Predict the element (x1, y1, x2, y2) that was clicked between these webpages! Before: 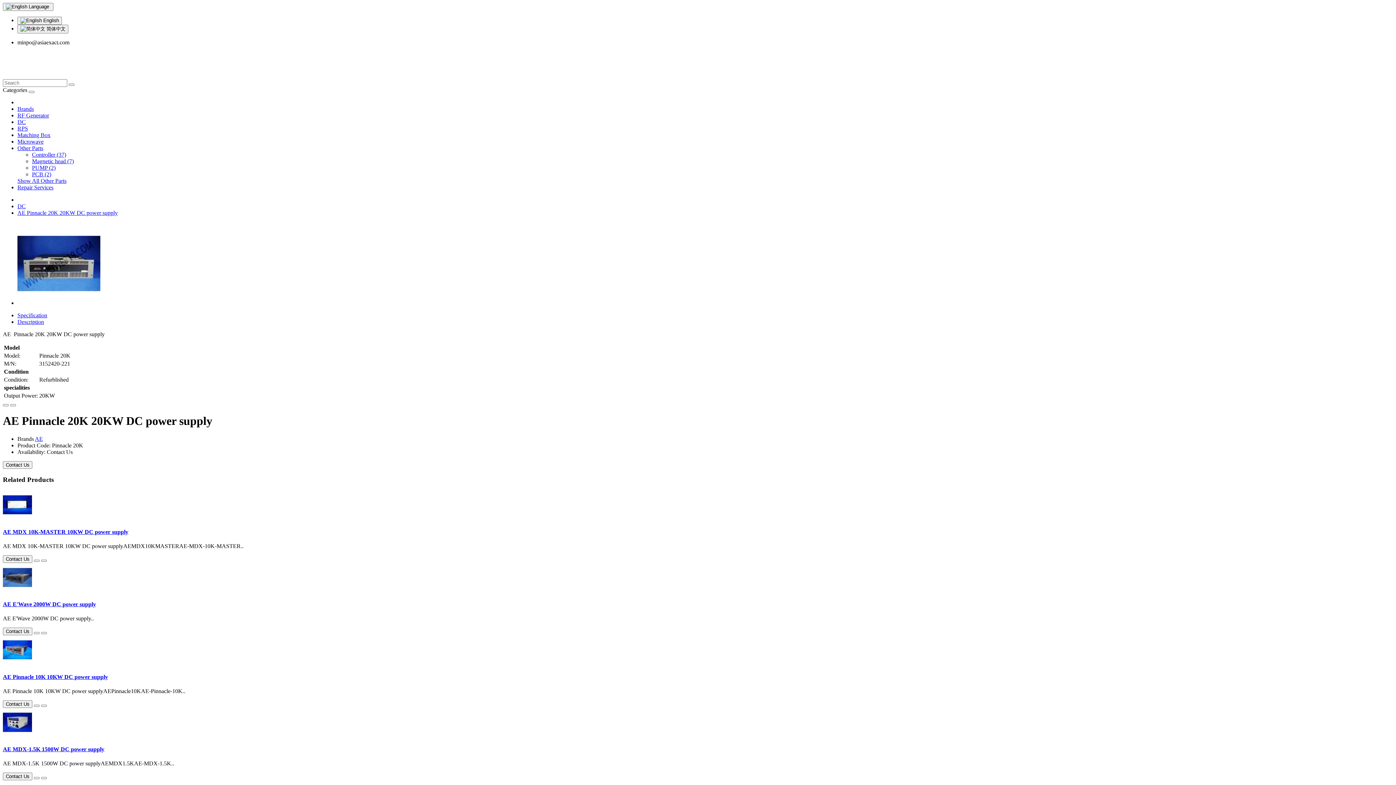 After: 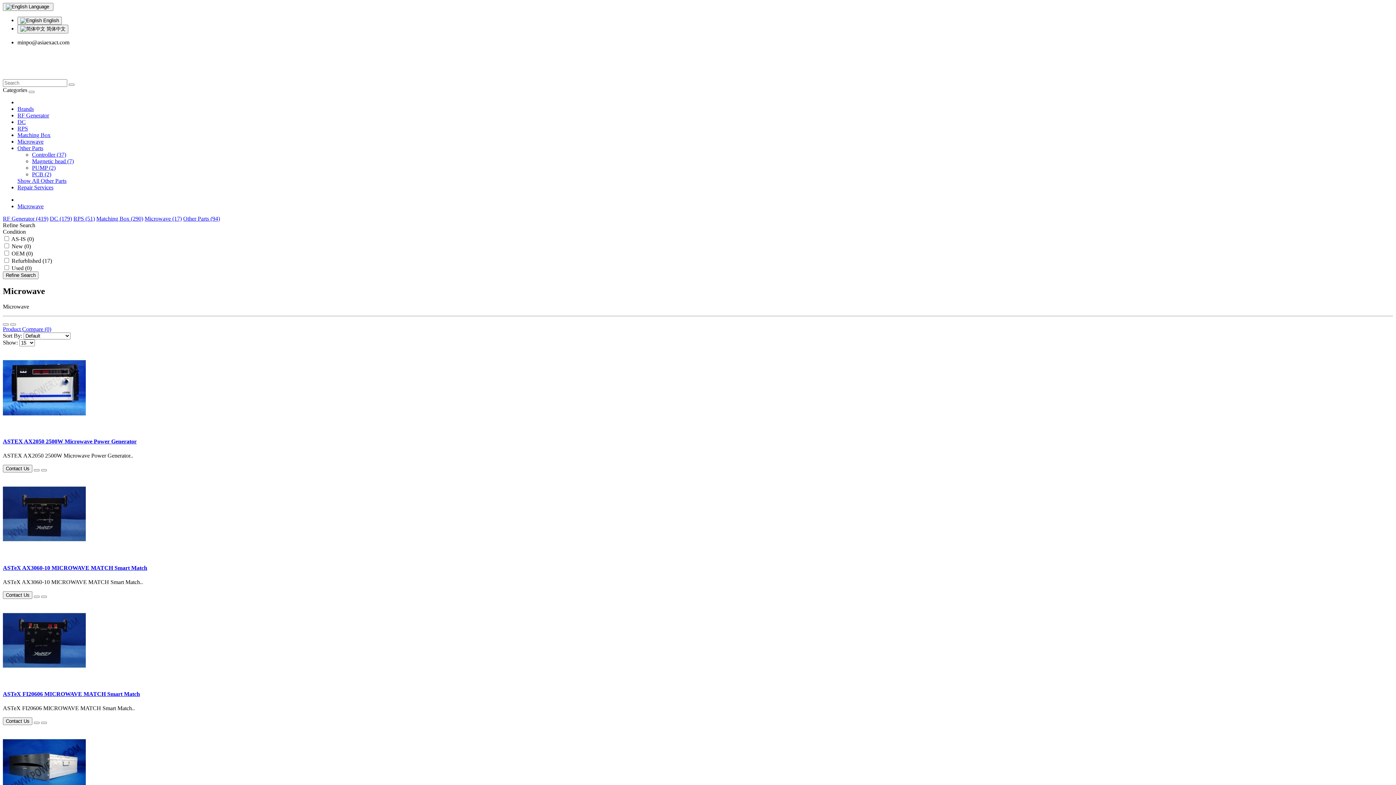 Action: bbox: (17, 138, 43, 144) label: Microwave